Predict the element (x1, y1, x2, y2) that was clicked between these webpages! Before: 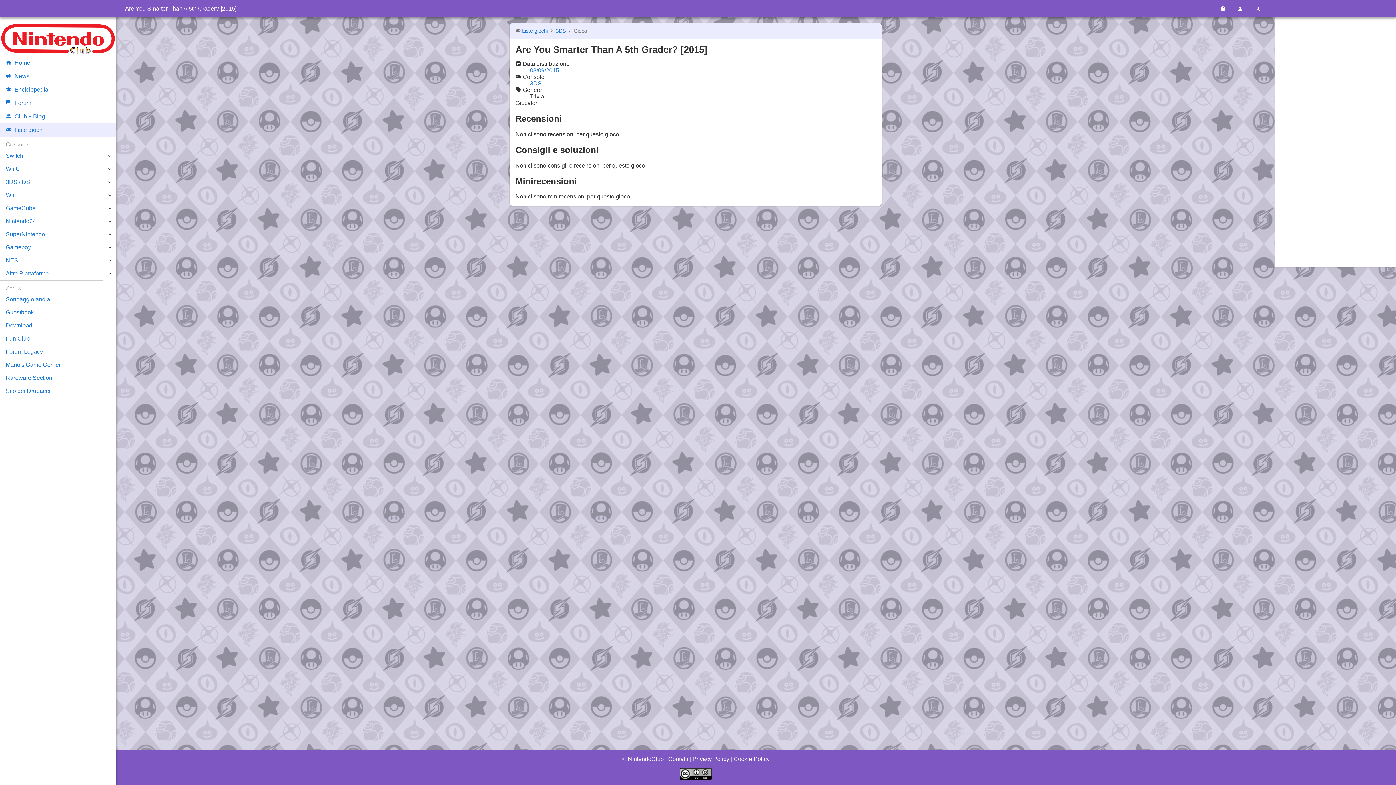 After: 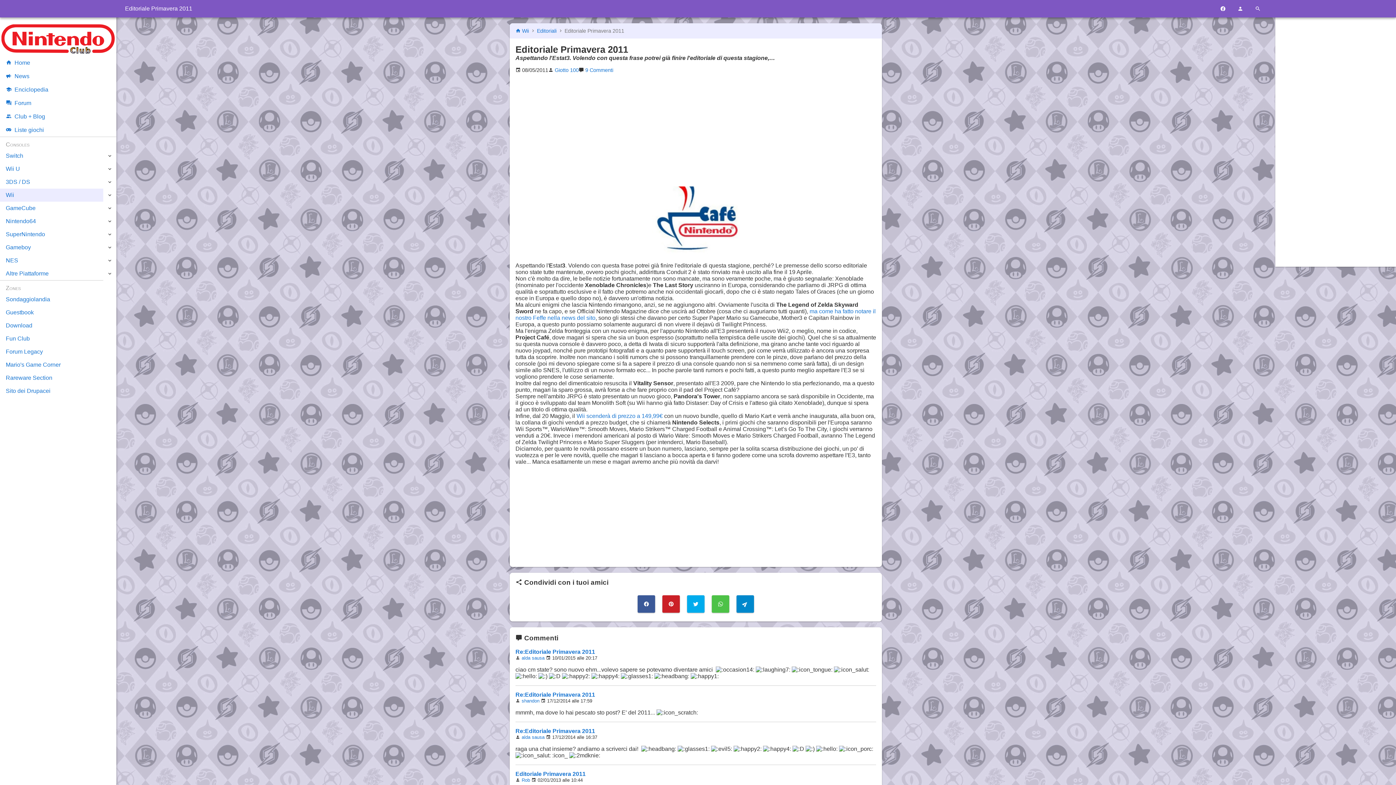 Action: bbox: (0, 188, 116, 201) label: Wii